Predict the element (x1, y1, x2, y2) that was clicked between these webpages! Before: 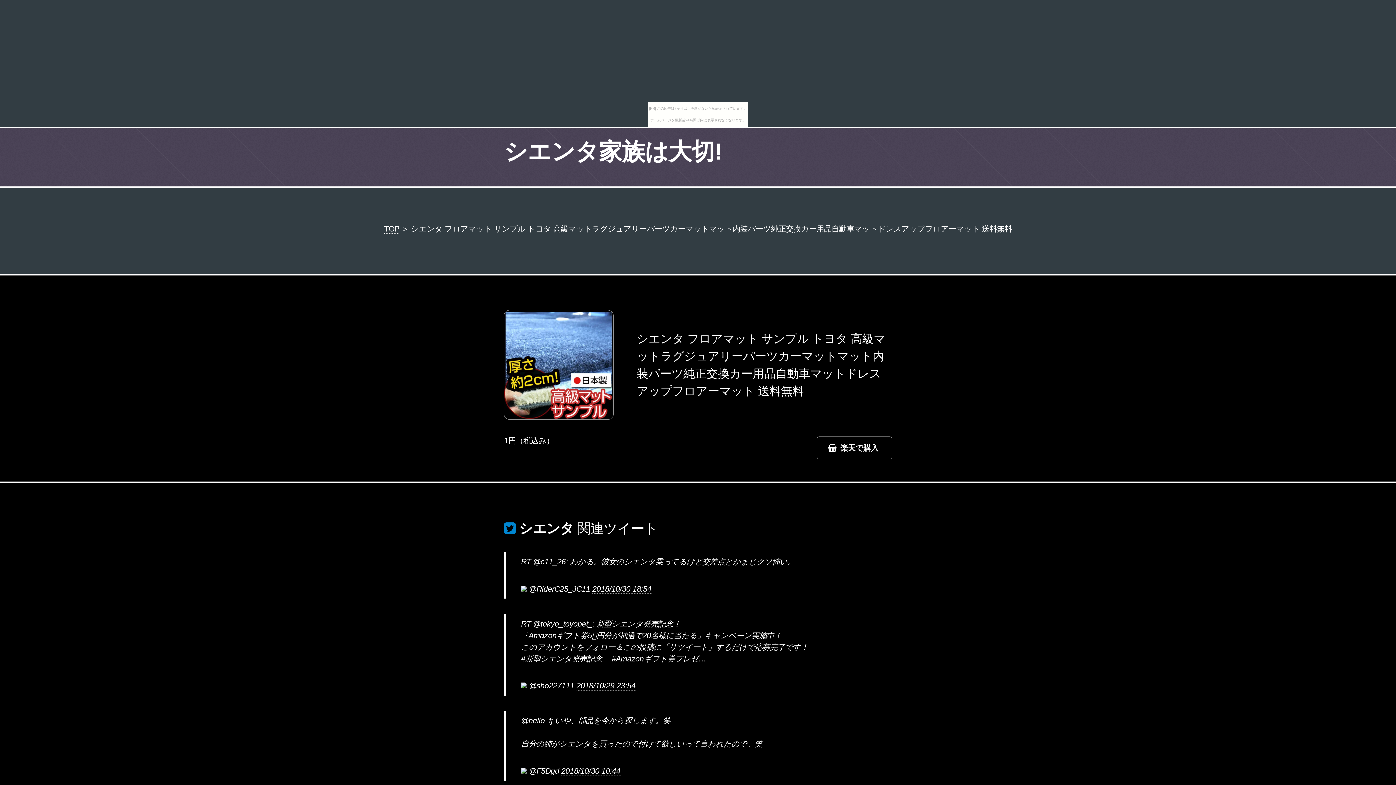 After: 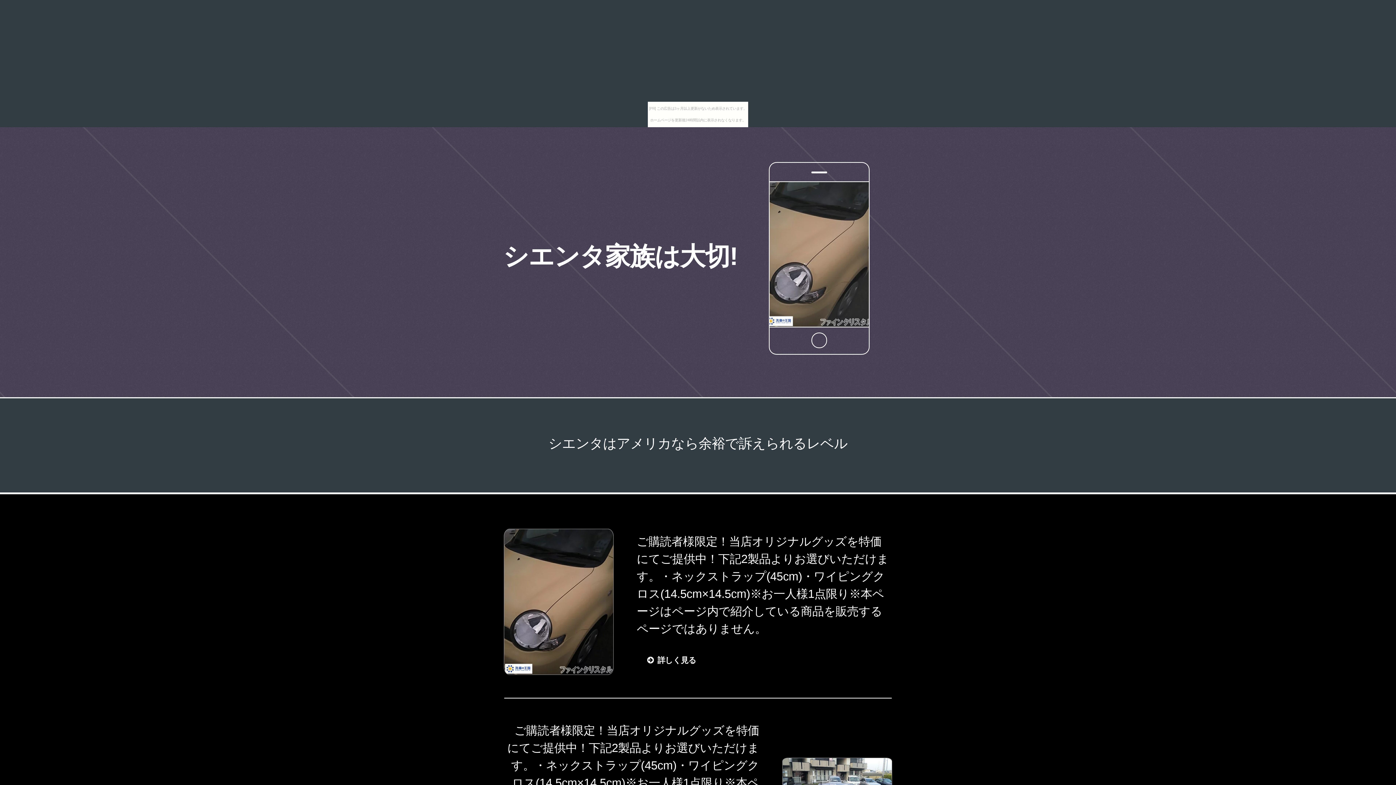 Action: label: シエンタ家族は大切! bbox: (504, 138, 722, 164)